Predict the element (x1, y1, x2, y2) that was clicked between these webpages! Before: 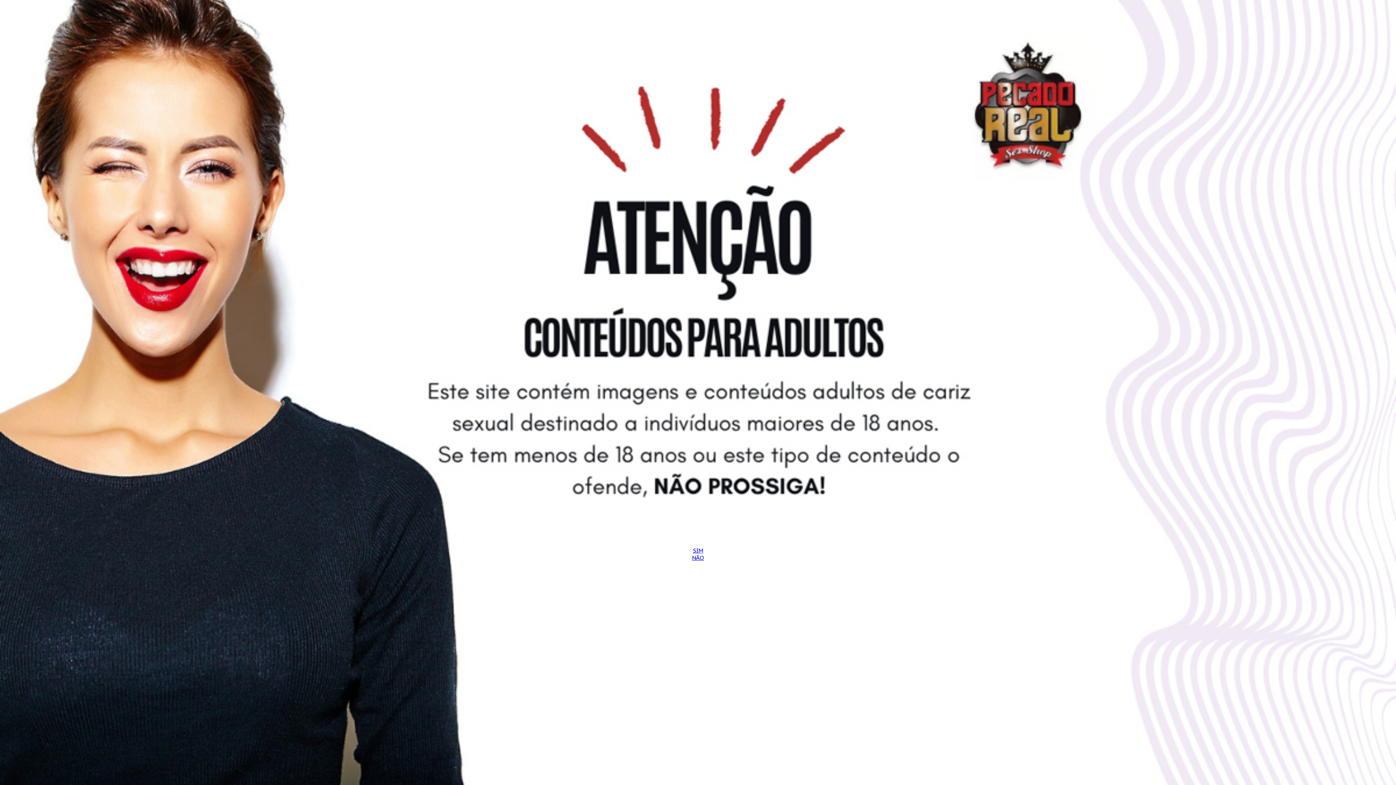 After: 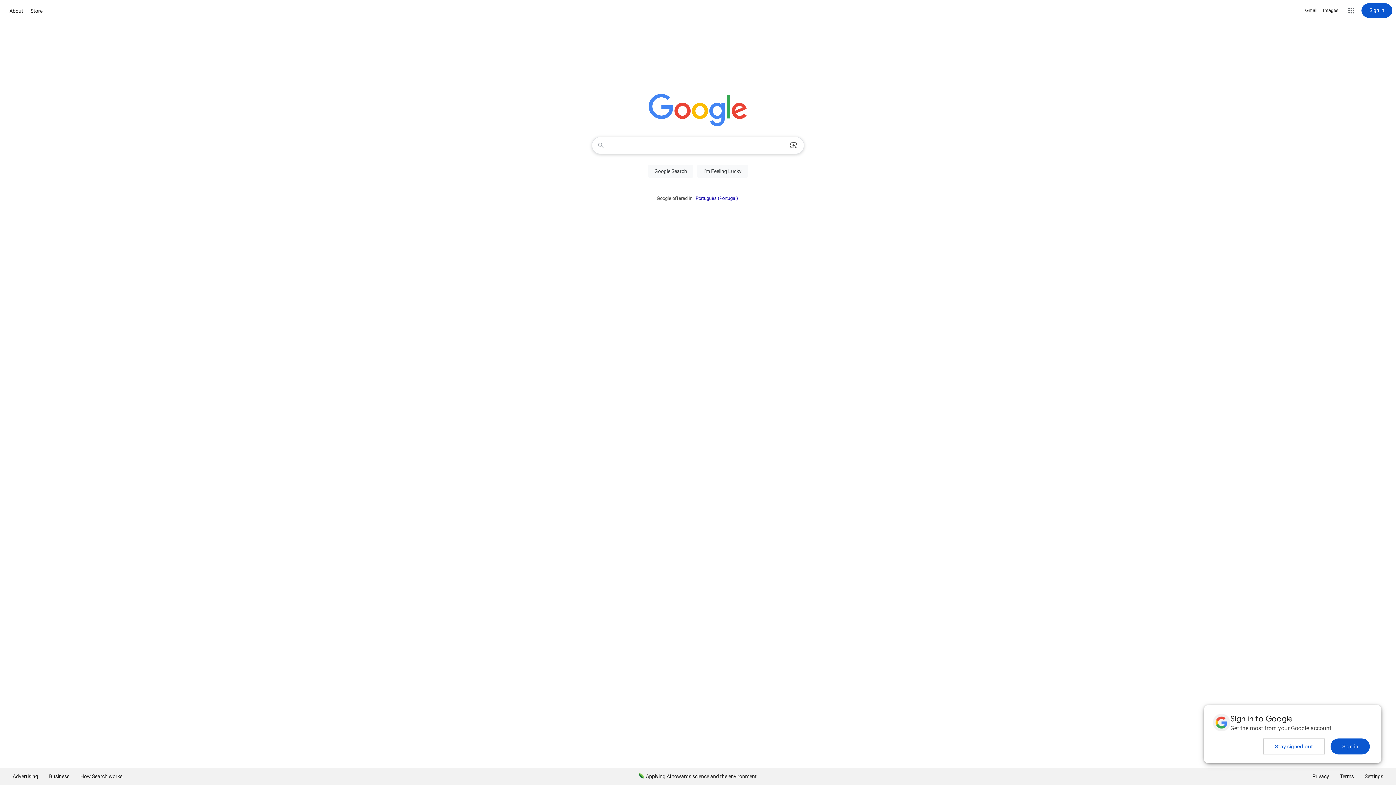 Action: bbox: (692, 554, 704, 561) label: NÃO